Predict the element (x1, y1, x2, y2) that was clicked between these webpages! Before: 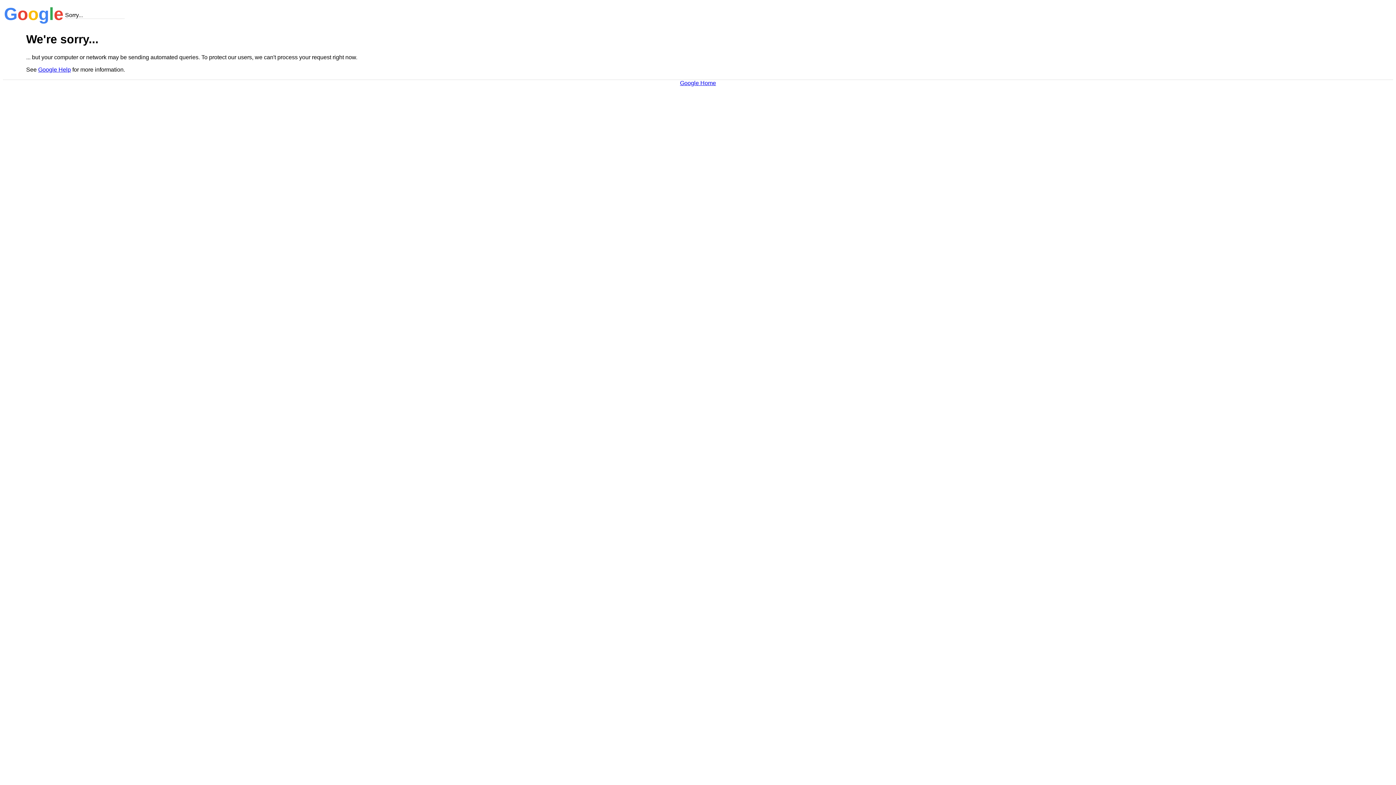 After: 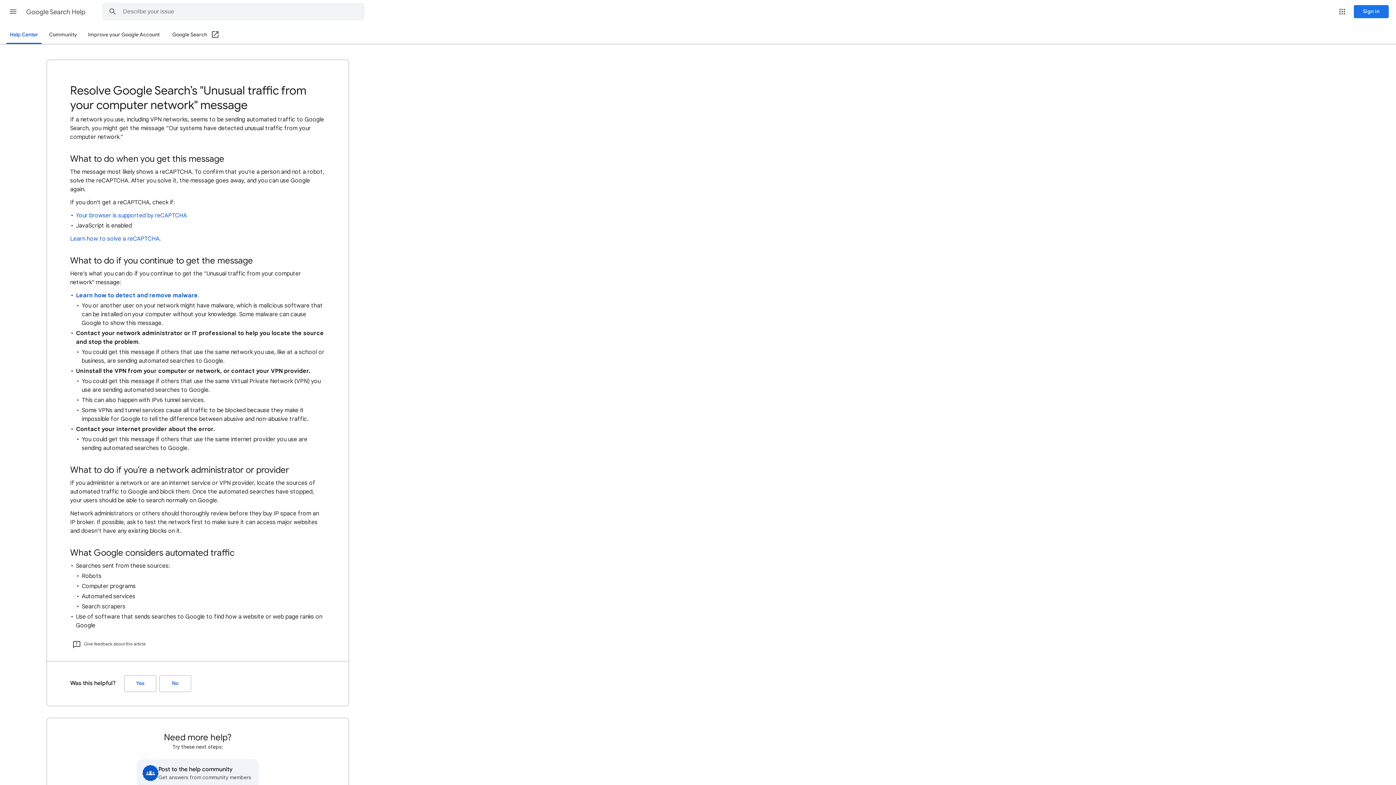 Action: bbox: (38, 66, 70, 72) label: Google Help